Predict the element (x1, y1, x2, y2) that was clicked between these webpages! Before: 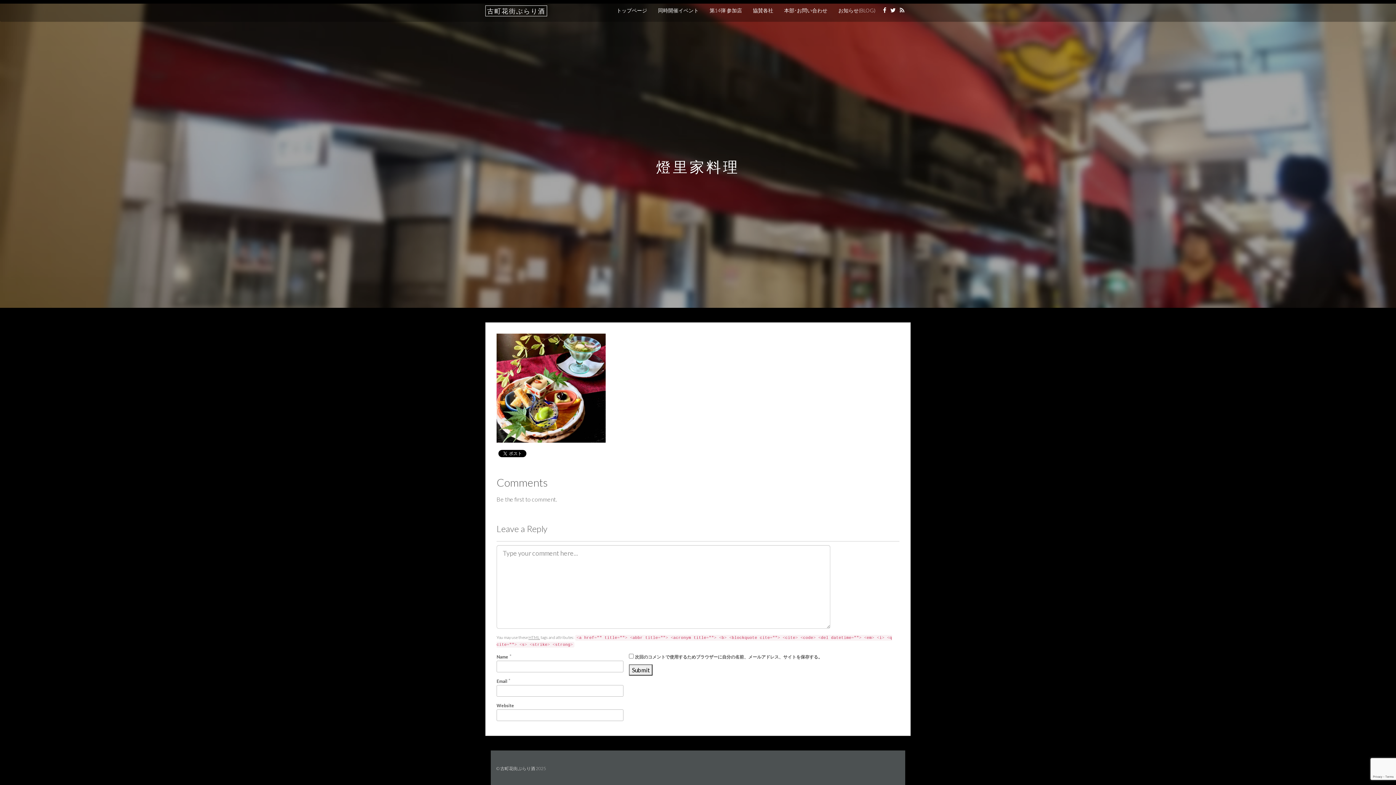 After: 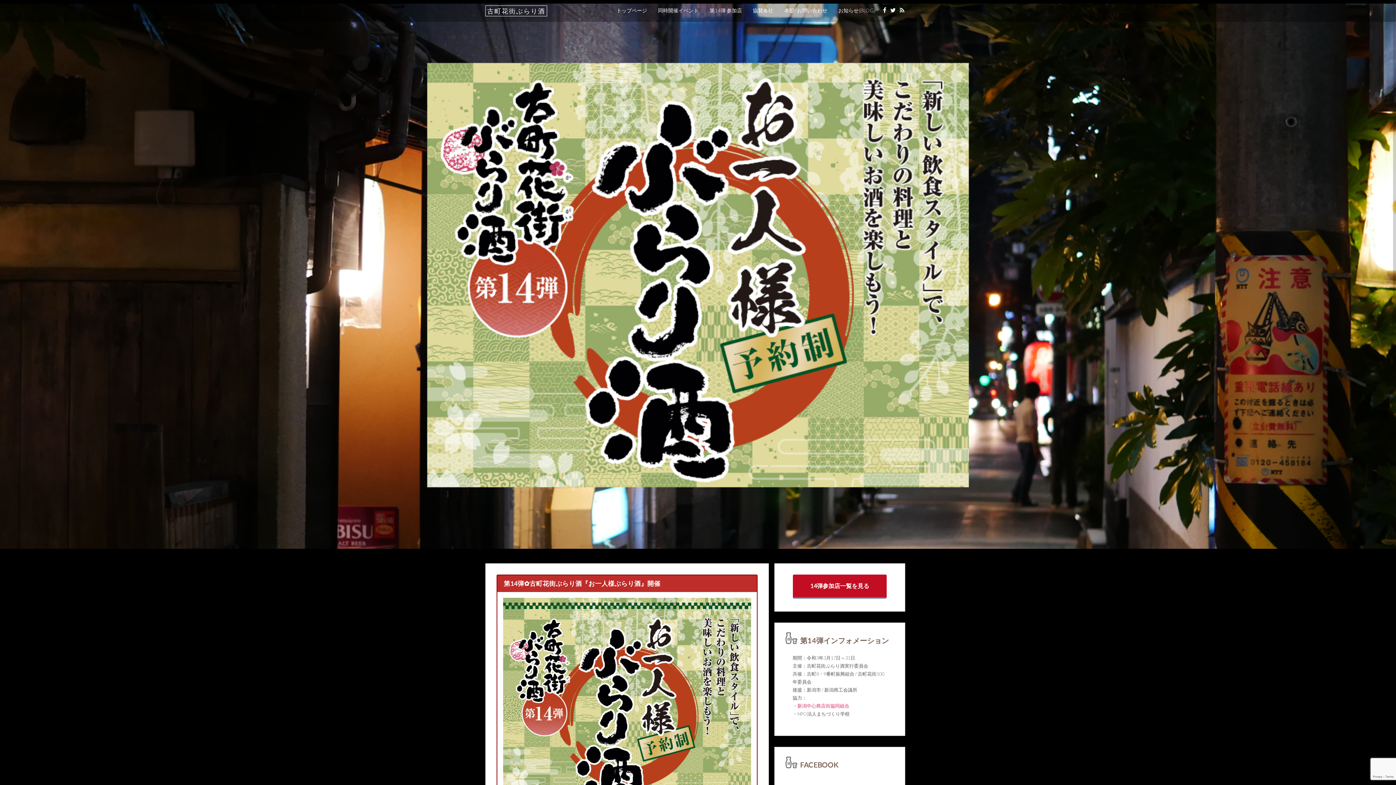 Action: bbox: (485, 5, 547, 16) label: 古町花街ぶらり酒